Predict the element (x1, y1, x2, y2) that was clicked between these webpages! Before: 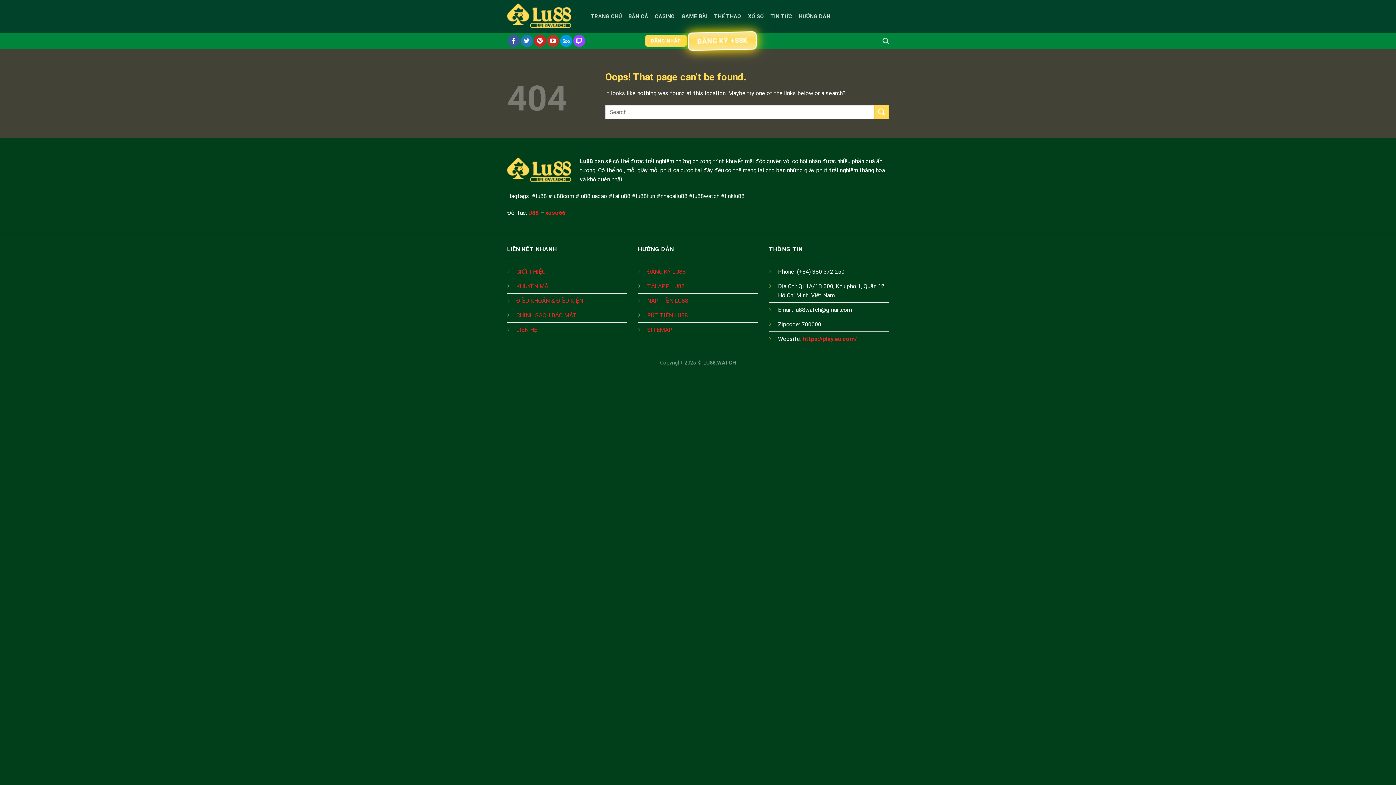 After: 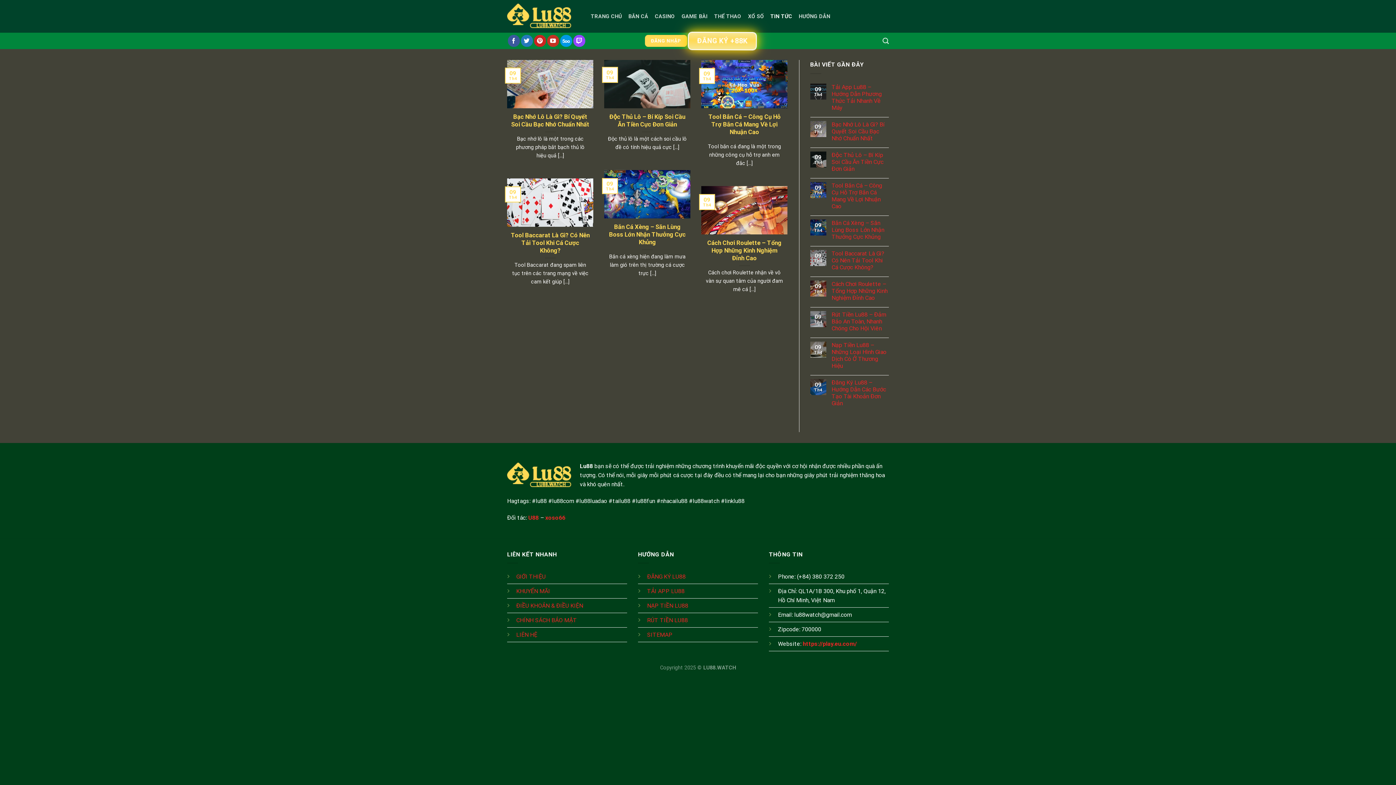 Action: label: TIN TỨC bbox: (770, 8, 792, 24)